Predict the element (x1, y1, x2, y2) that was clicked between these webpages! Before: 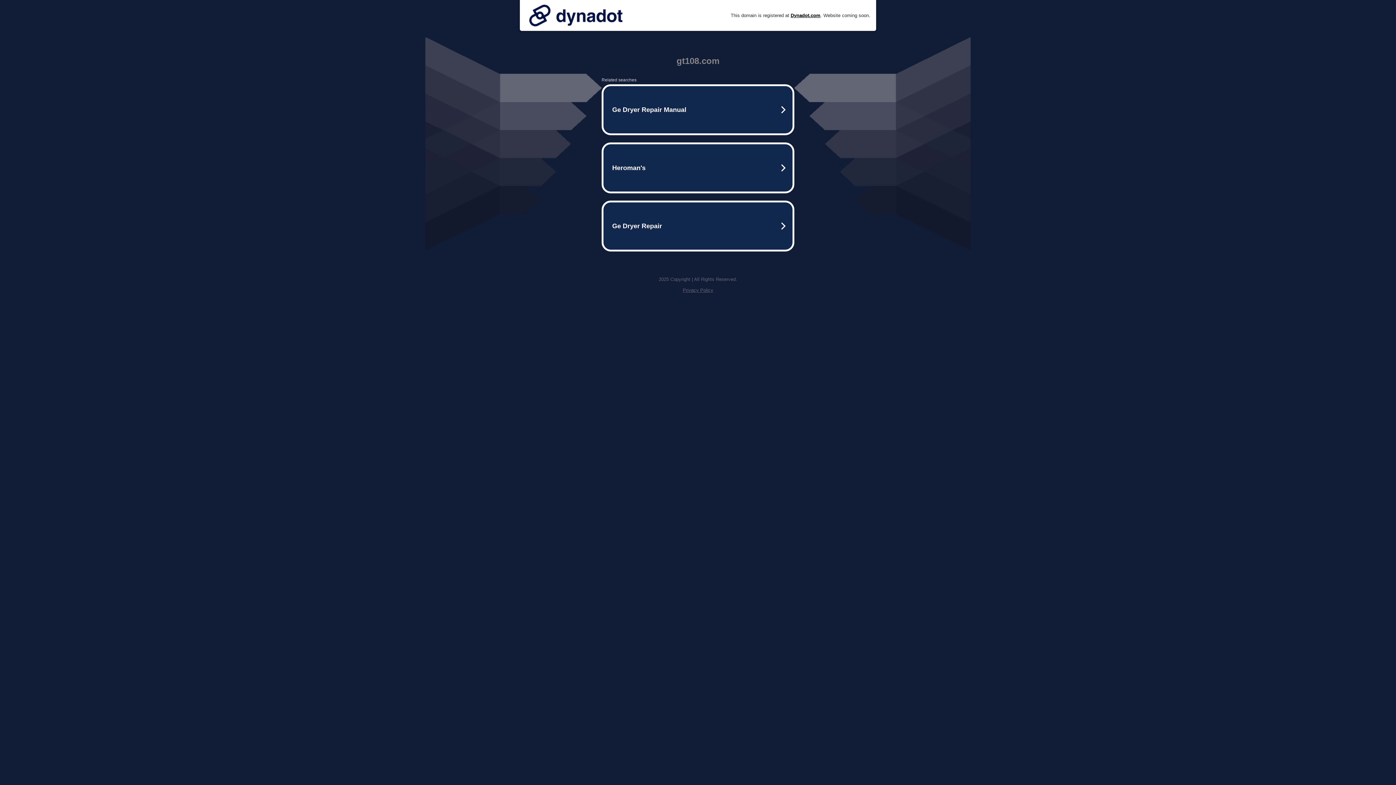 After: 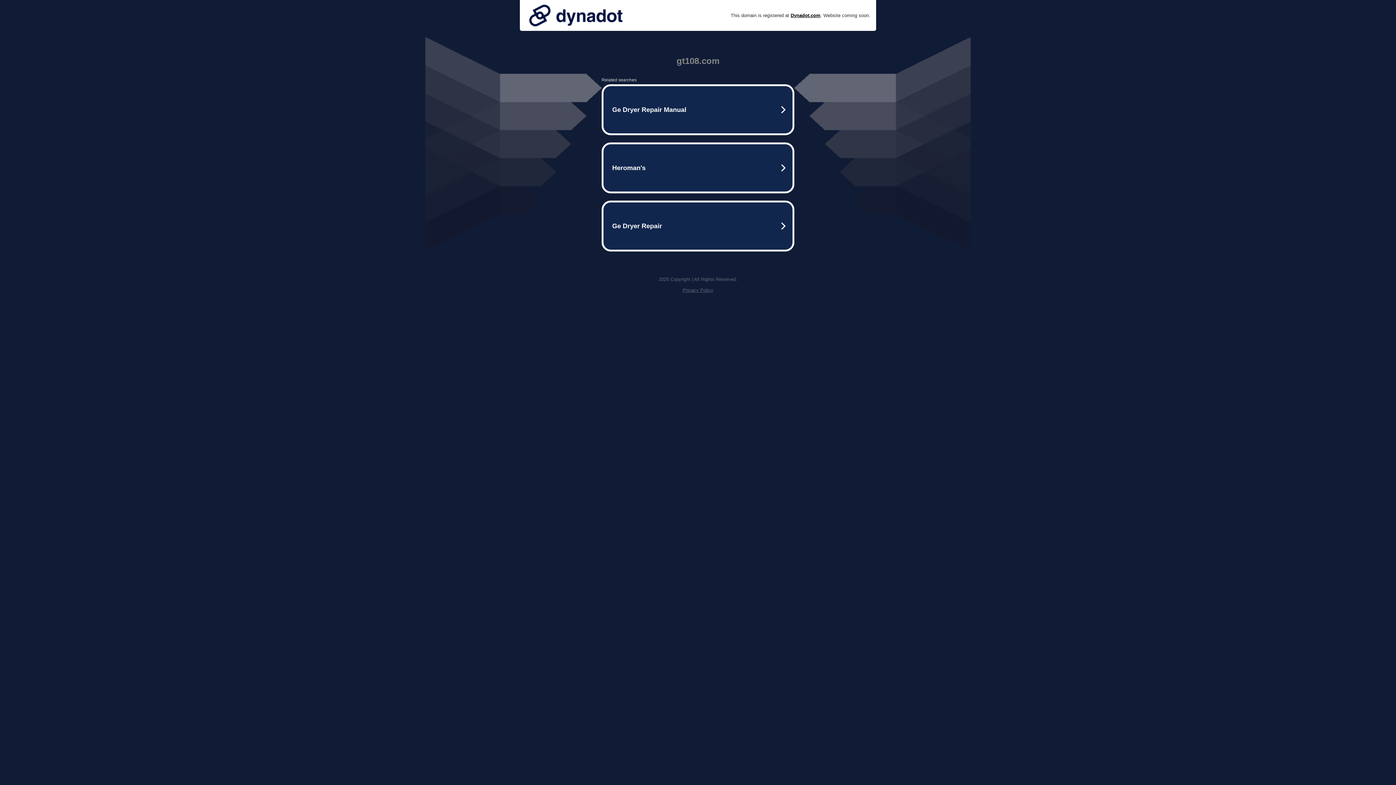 Action: bbox: (525, 0, 626, 30)